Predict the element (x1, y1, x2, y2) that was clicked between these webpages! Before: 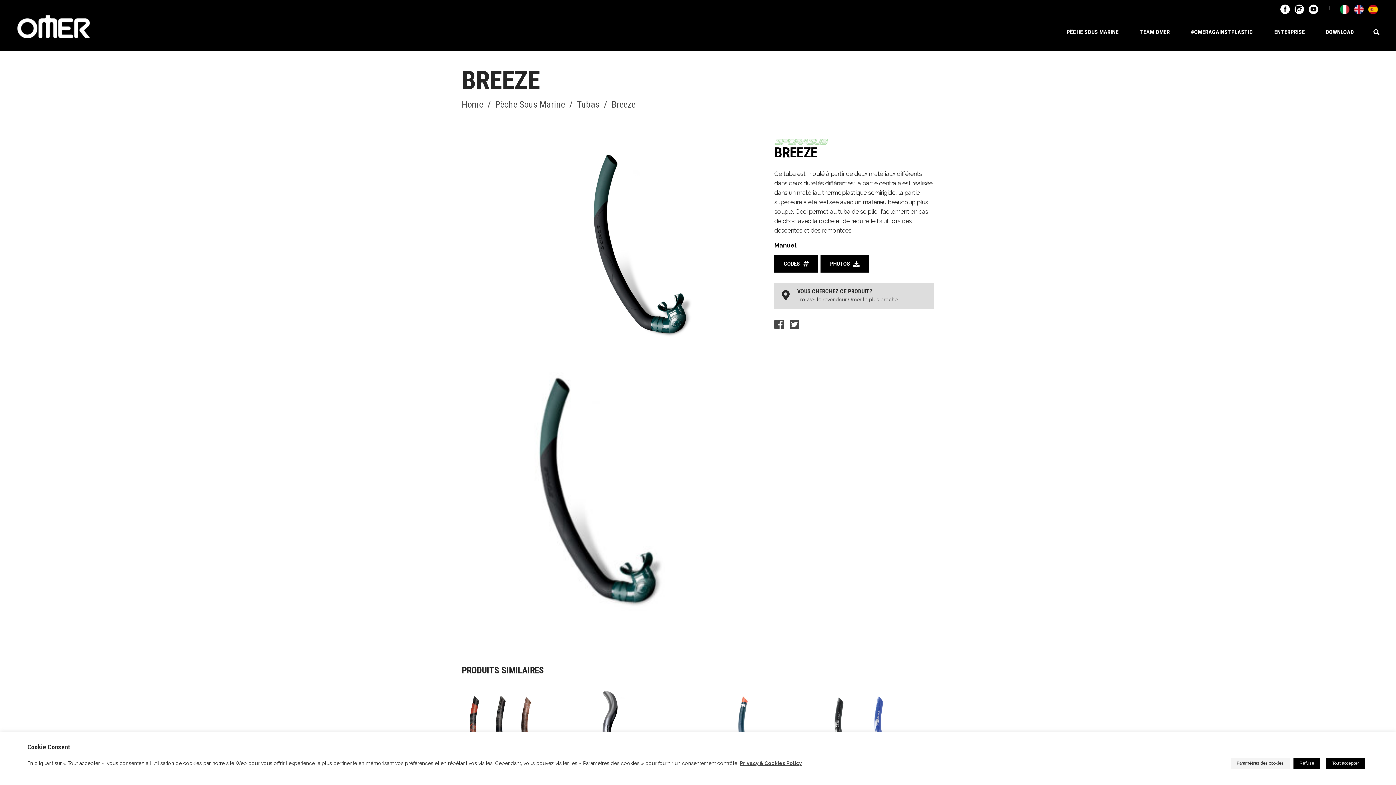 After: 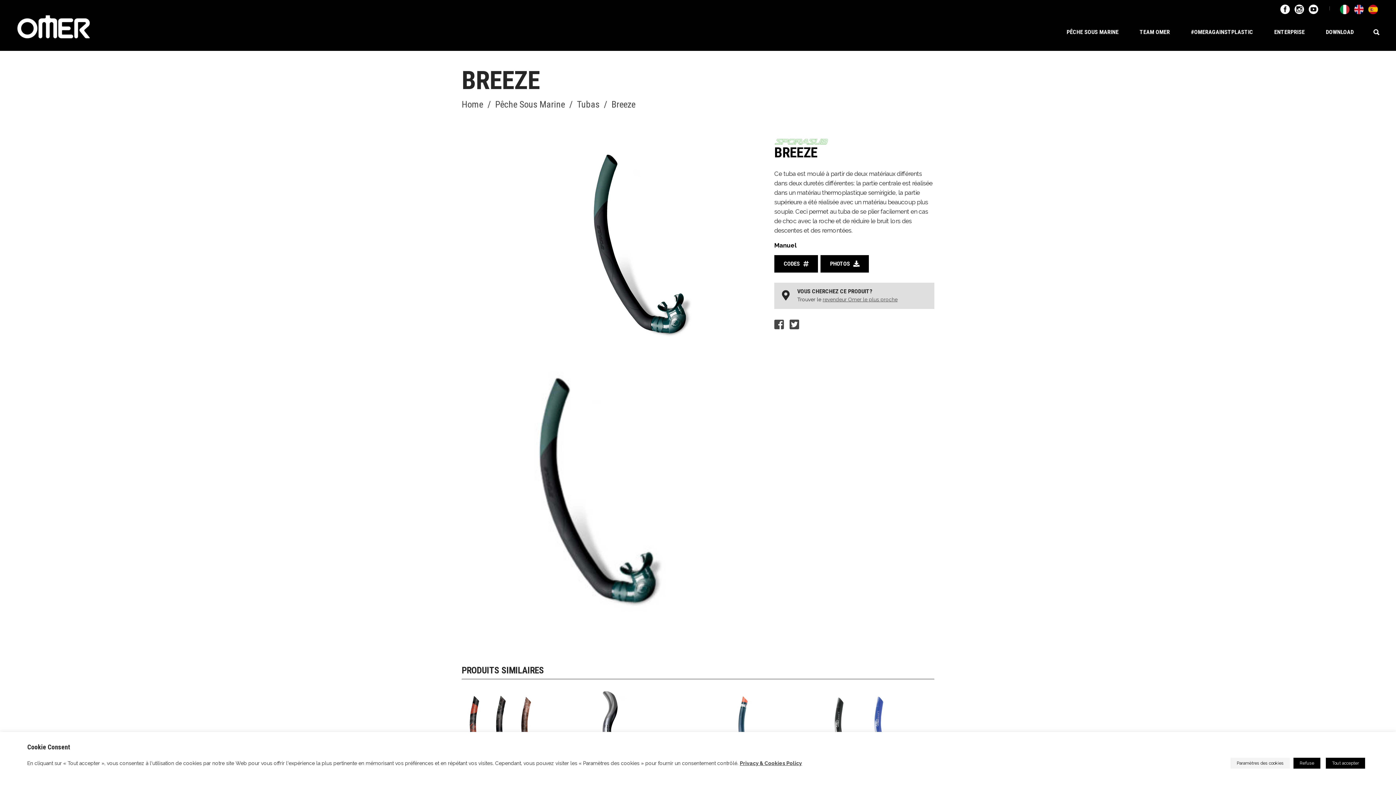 Action: label: Privacy & Cookies Policy bbox: (740, 760, 802, 766)